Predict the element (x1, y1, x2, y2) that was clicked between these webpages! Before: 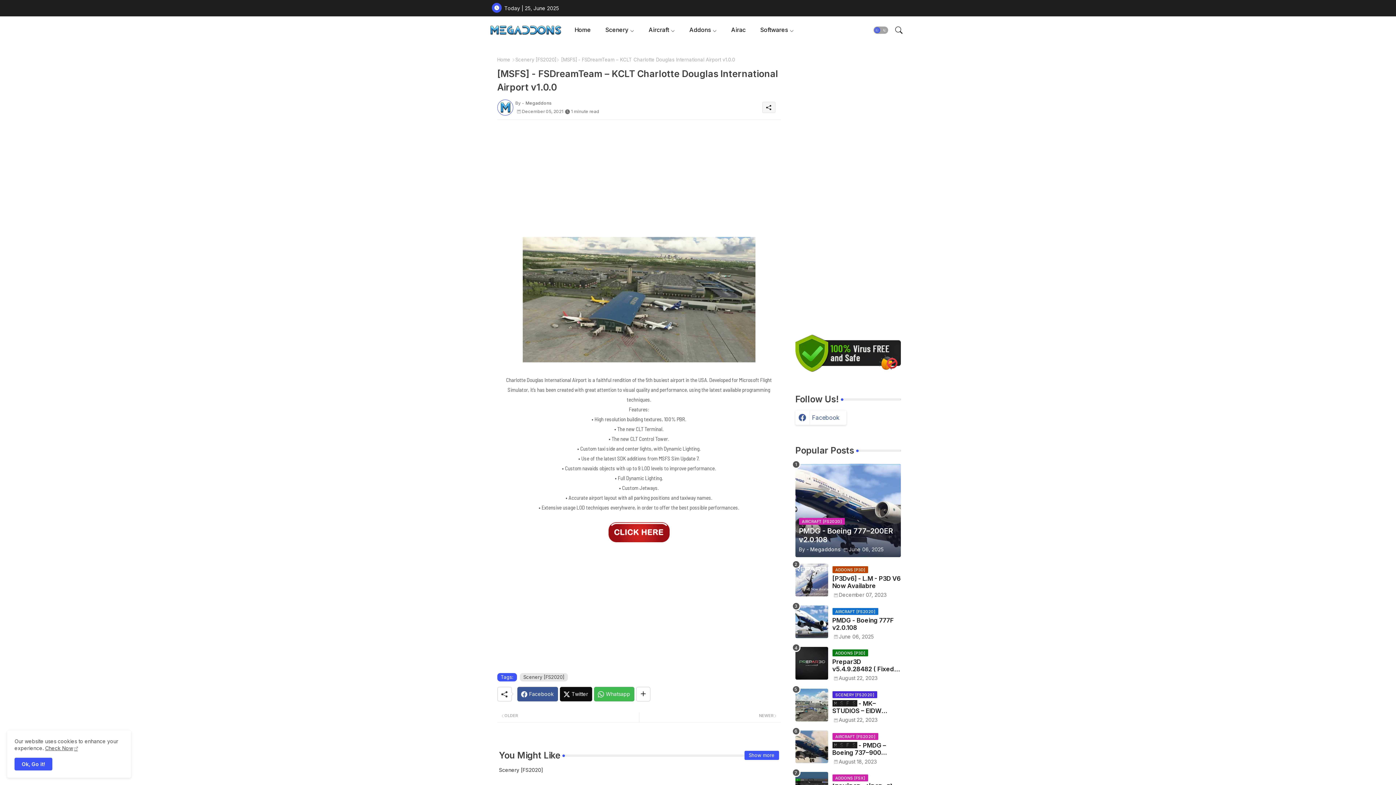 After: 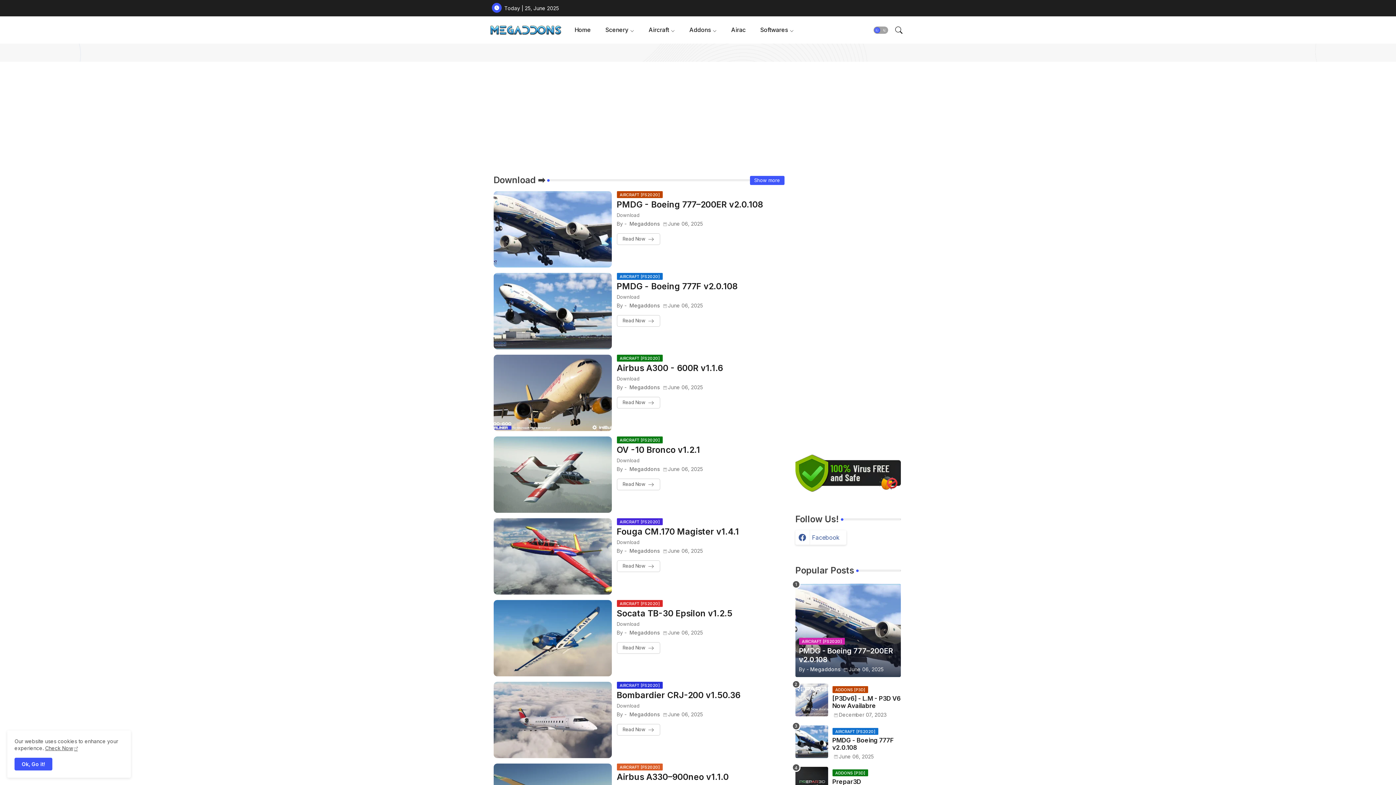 Action: bbox: (45, 745, 77, 751) label: Cookies Consent